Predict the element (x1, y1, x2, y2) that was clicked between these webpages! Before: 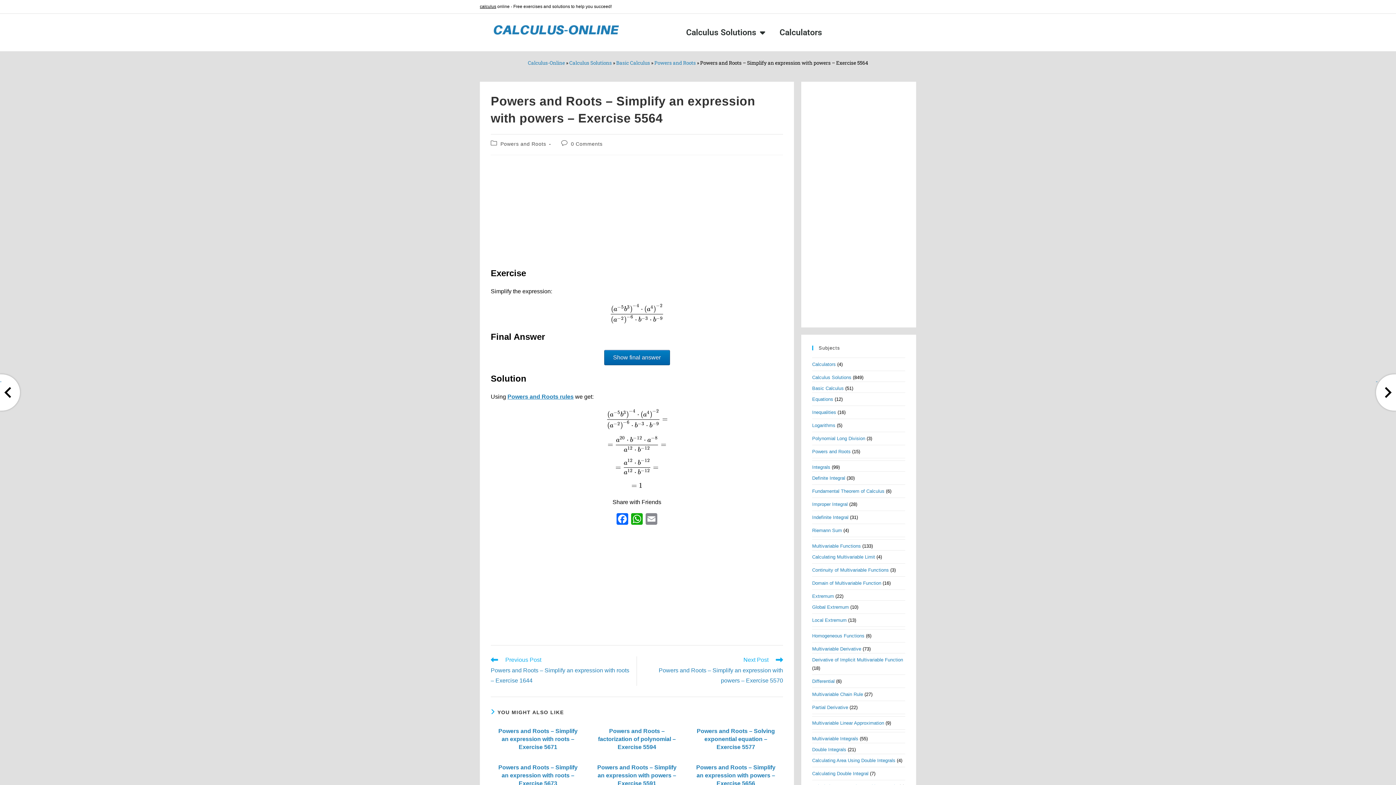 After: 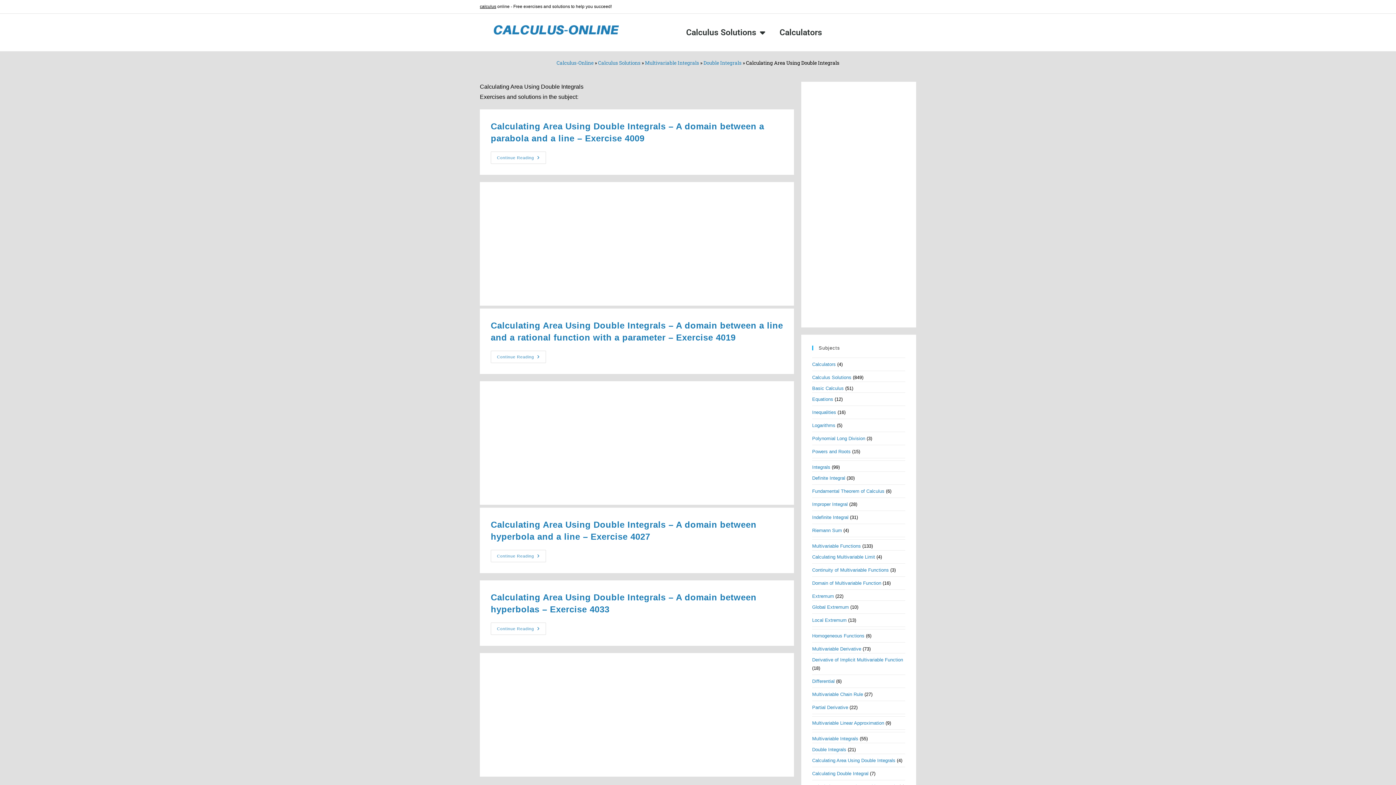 Action: label: Calculating Area Using Double Integrals bbox: (812, 758, 895, 763)